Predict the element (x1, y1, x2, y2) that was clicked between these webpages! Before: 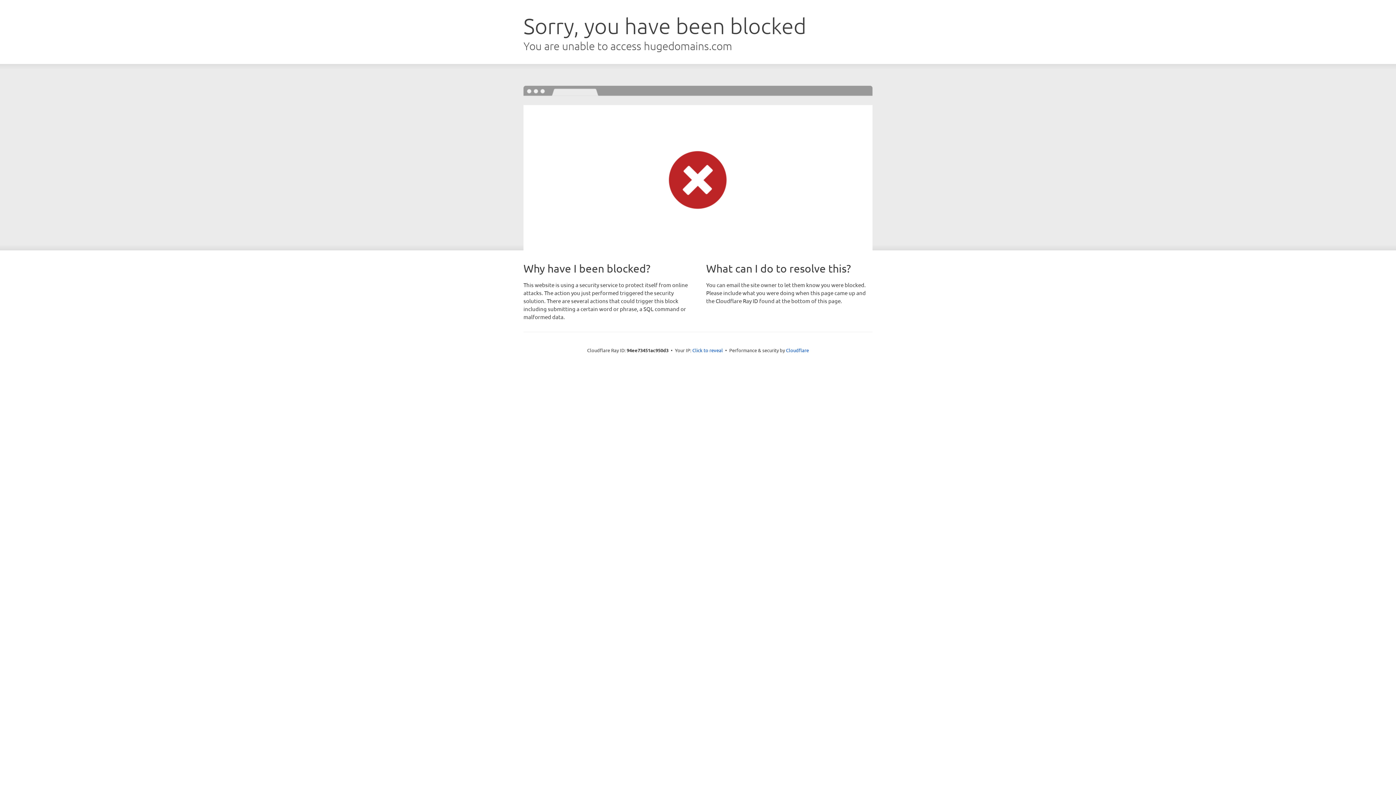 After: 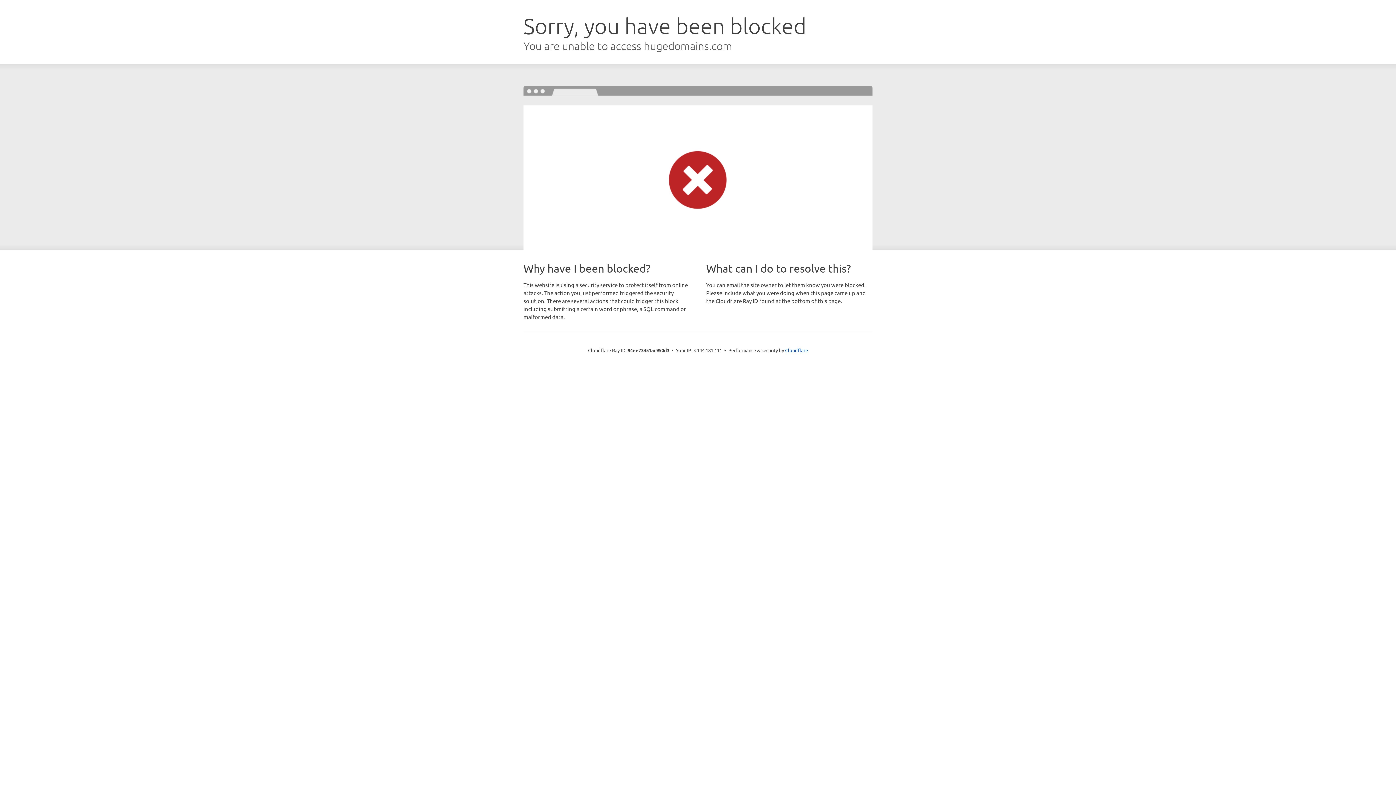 Action: bbox: (692, 346, 723, 353) label: Click to reveal